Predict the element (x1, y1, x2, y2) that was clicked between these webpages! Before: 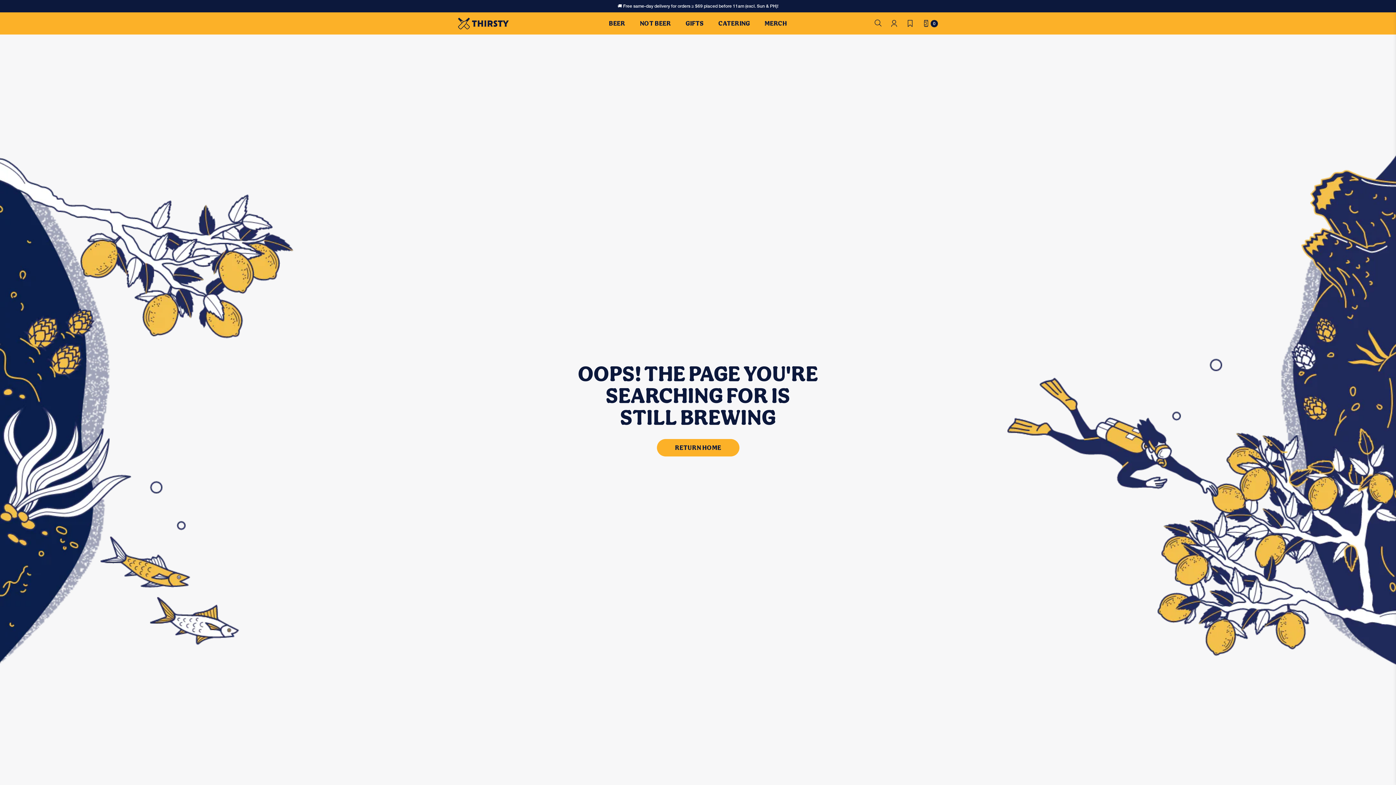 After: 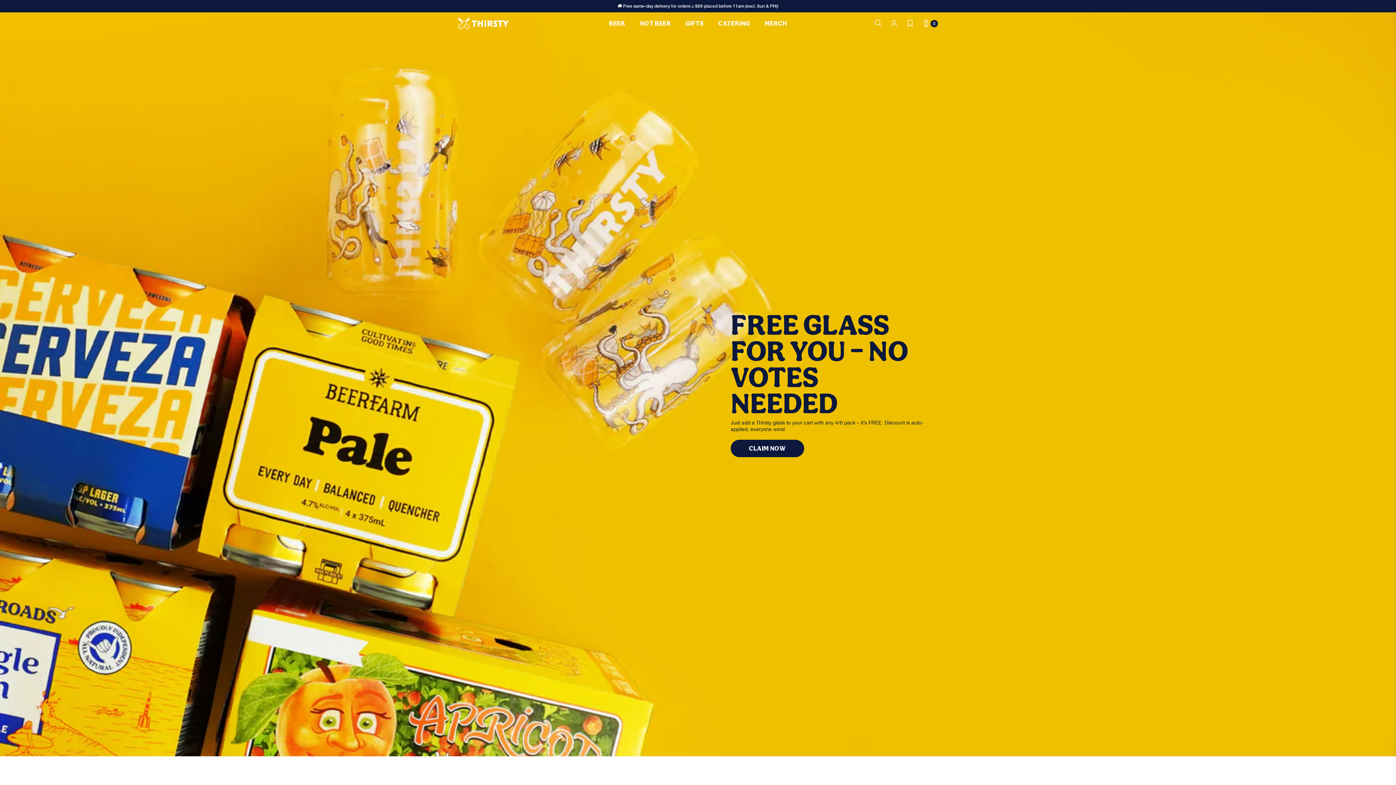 Action: bbox: (458, 17, 509, 29)